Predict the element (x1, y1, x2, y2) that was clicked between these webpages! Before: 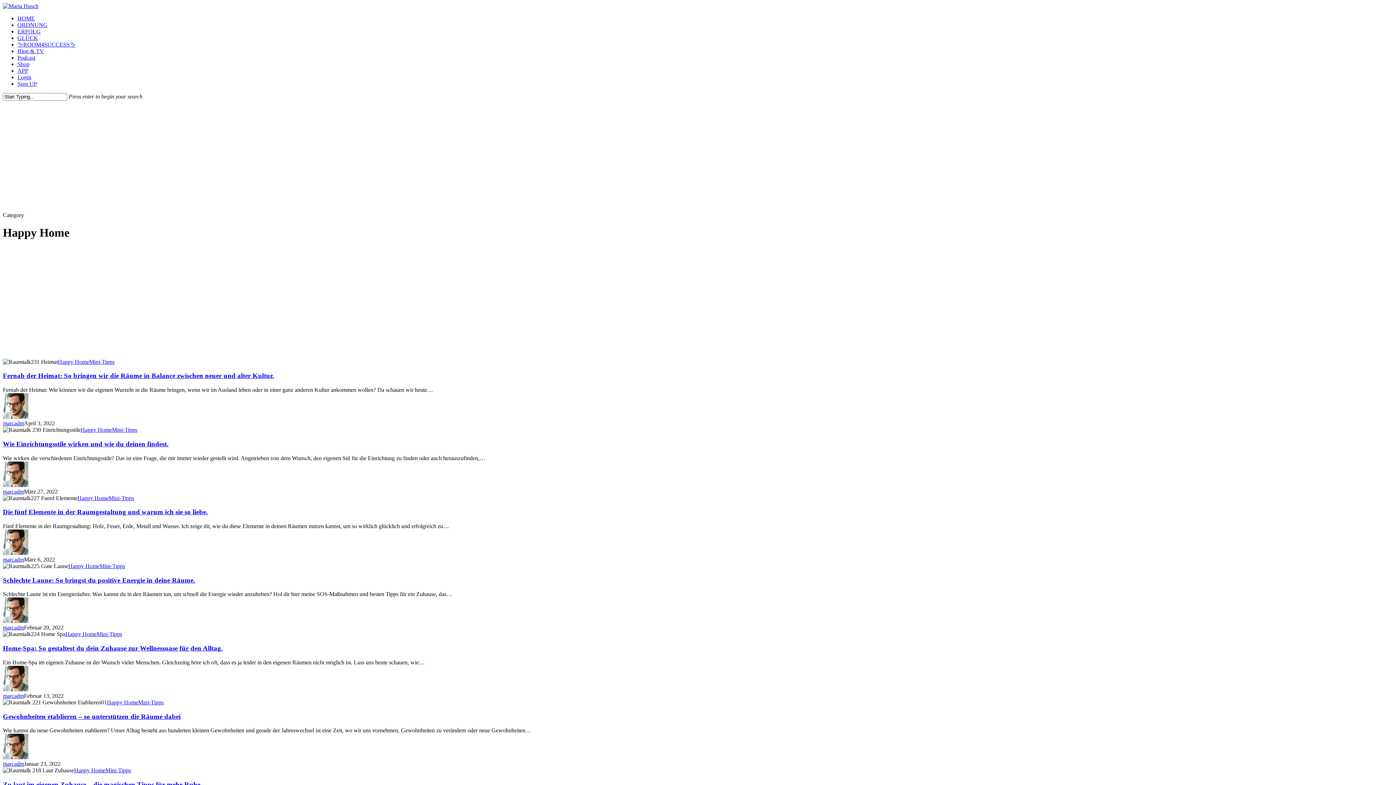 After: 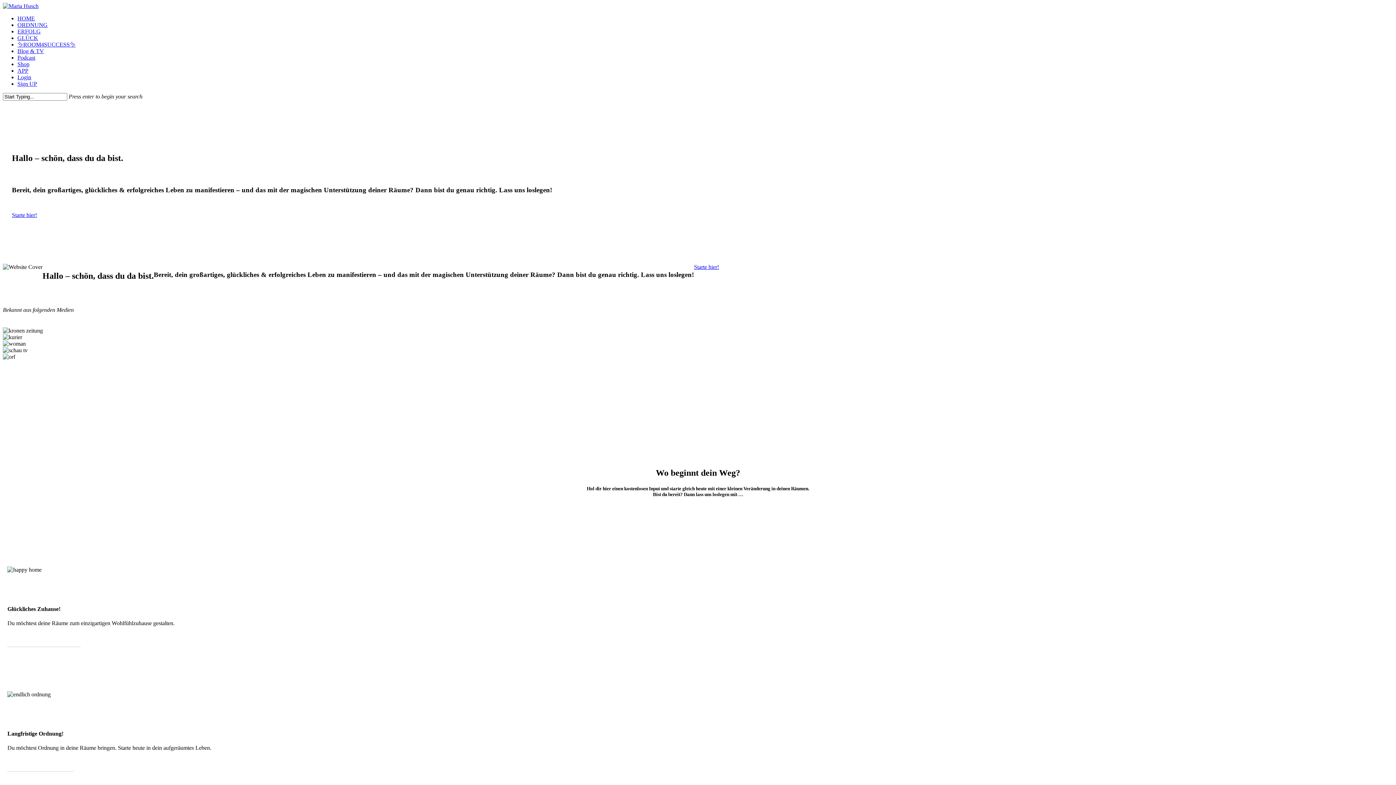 Action: bbox: (2, 488, 24, 494) label: marcadm